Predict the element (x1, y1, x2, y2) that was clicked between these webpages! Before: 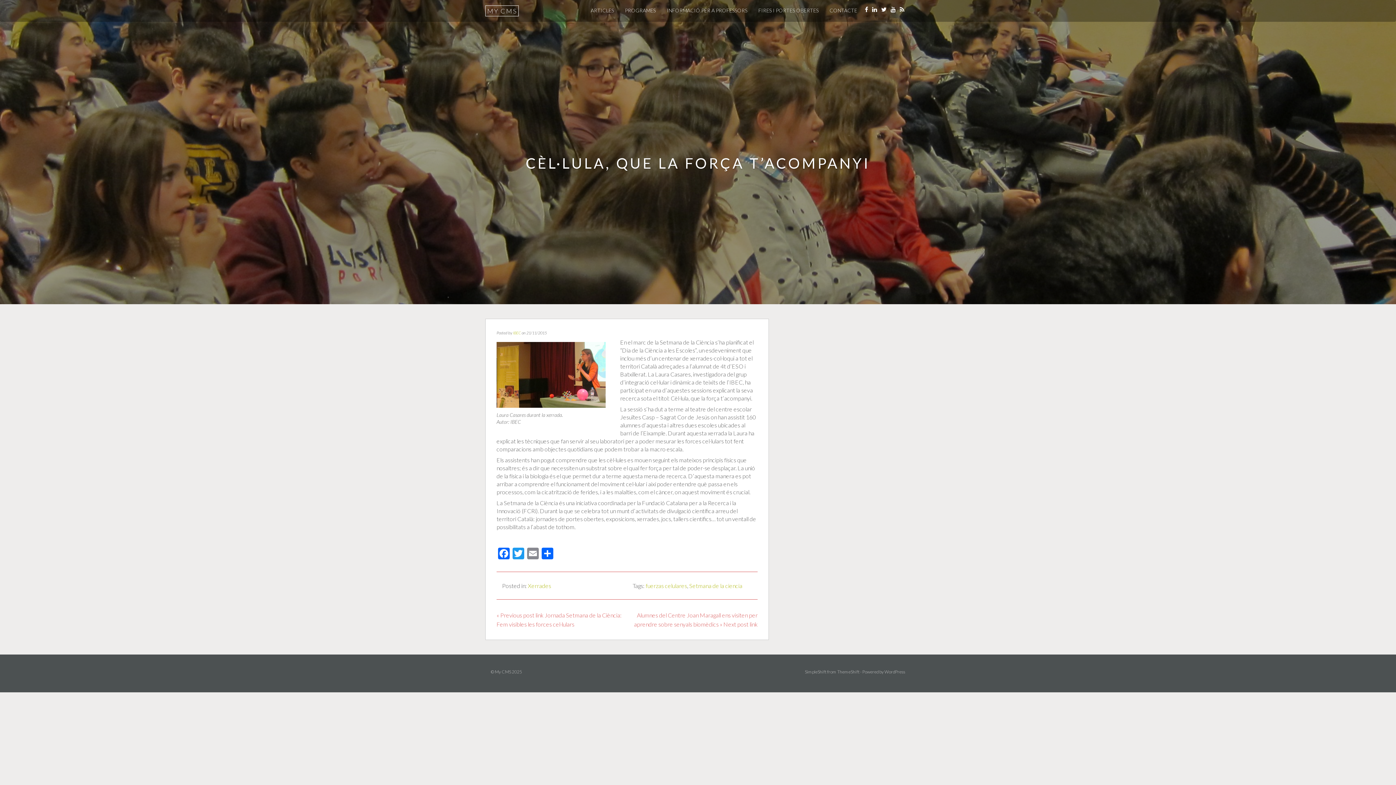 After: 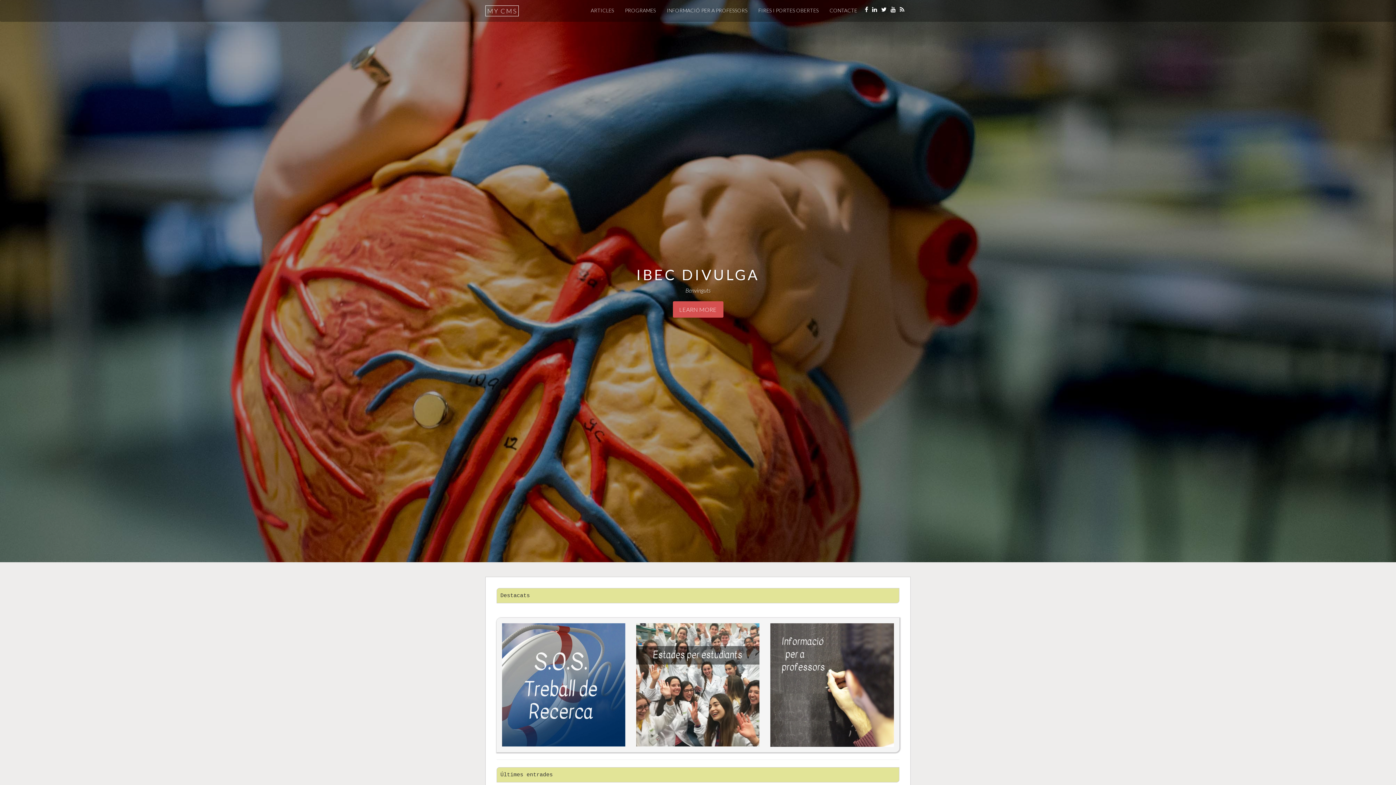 Action: bbox: (485, 5, 518, 16) label: MY CMS